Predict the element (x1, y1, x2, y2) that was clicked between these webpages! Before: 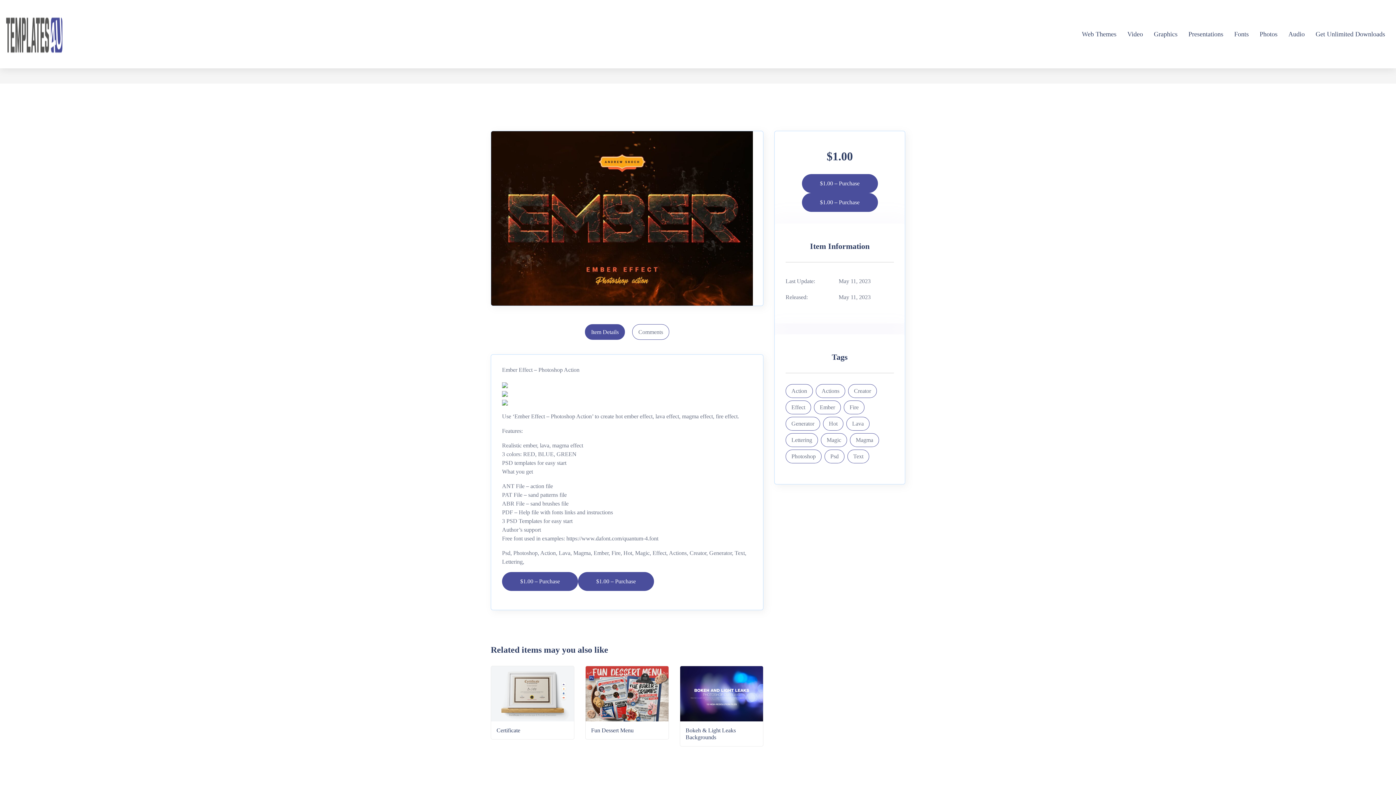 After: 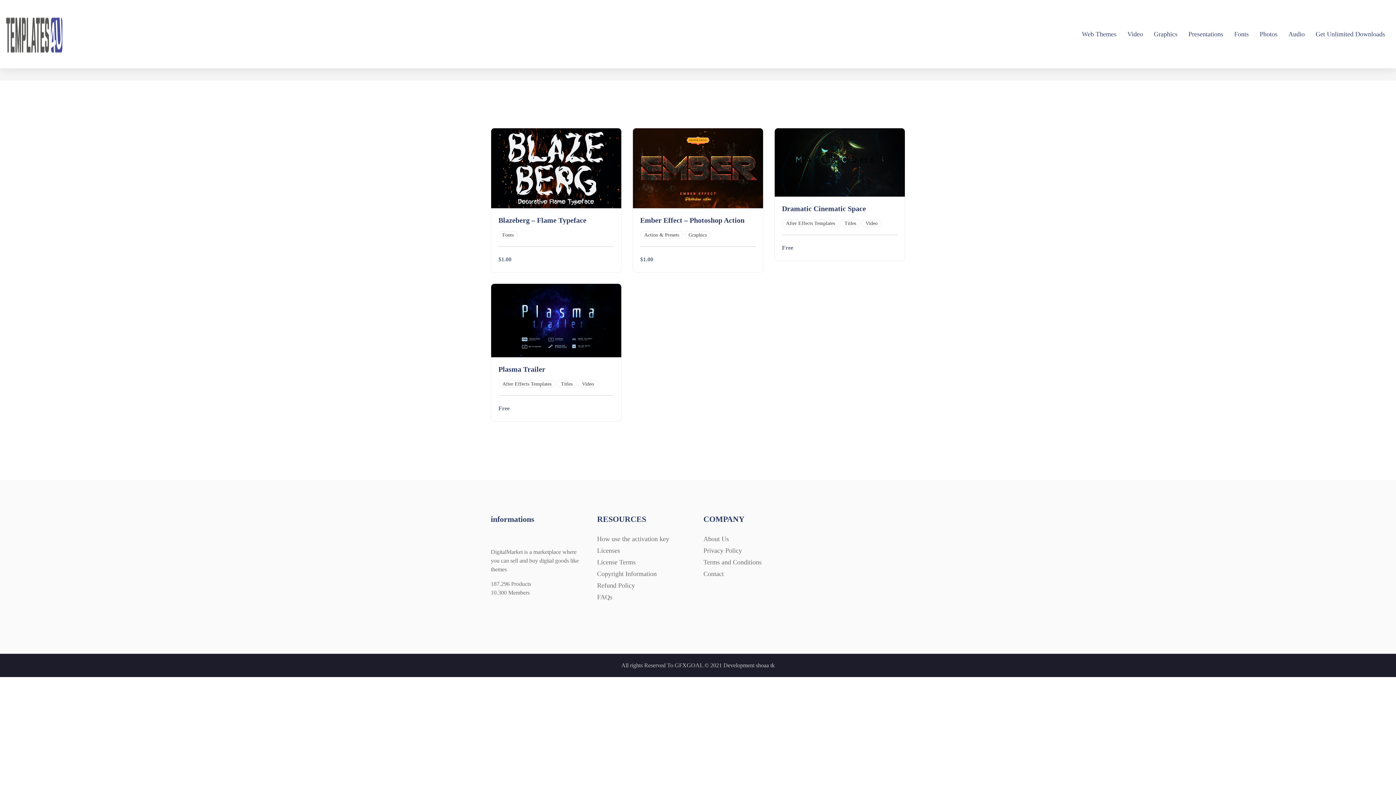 Action: bbox: (846, 417, 869, 430) label: Lava